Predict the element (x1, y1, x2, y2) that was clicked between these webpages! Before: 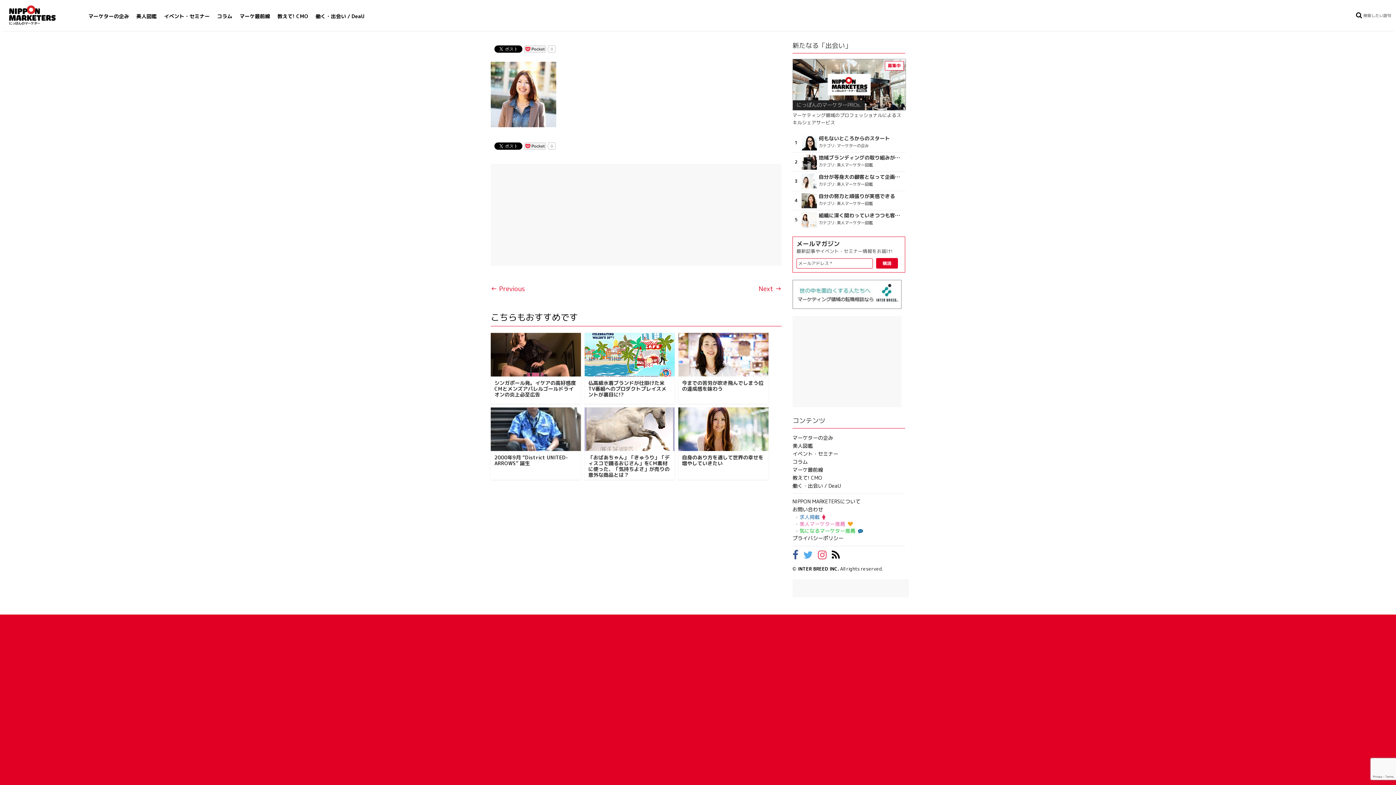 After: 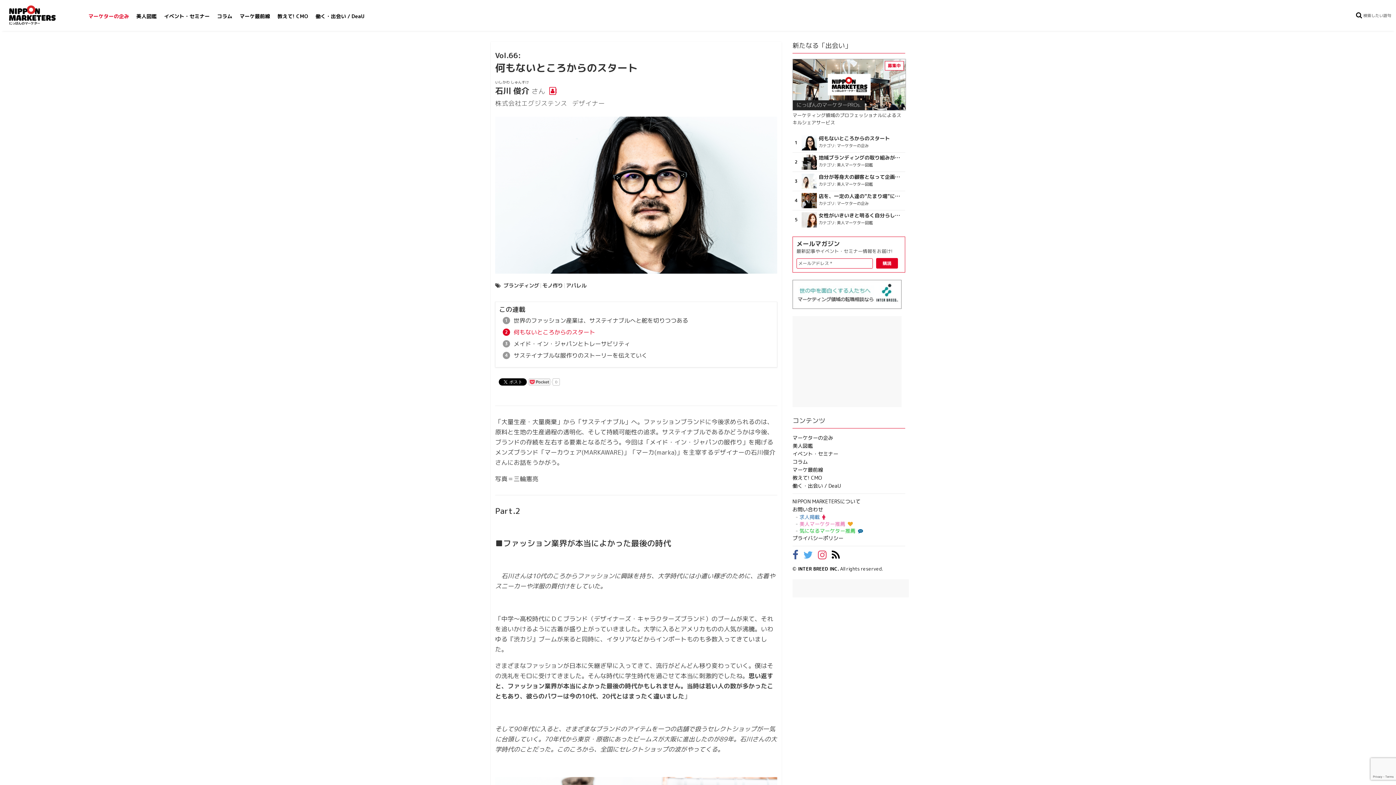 Action: bbox: (818, 136, 903, 141) label: 何もないところからのスタート